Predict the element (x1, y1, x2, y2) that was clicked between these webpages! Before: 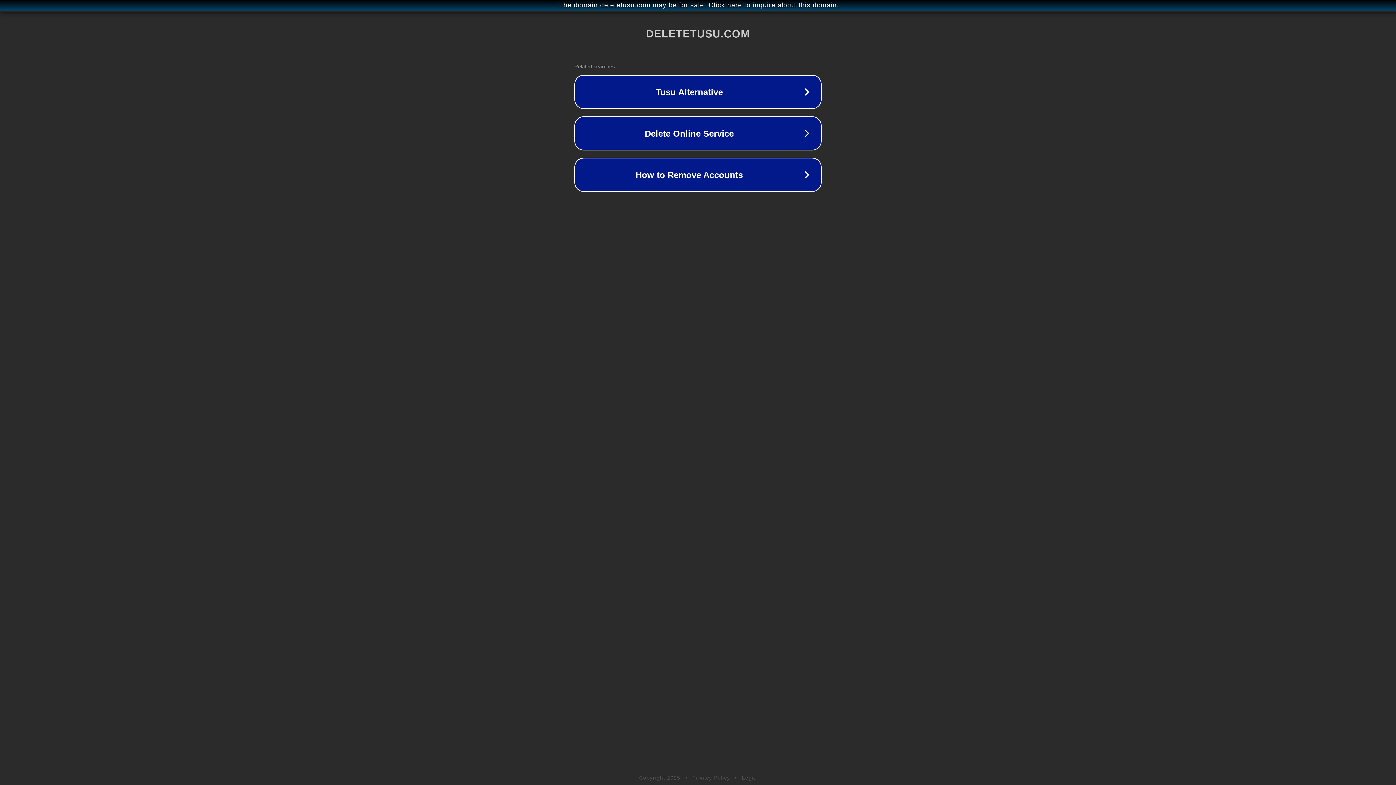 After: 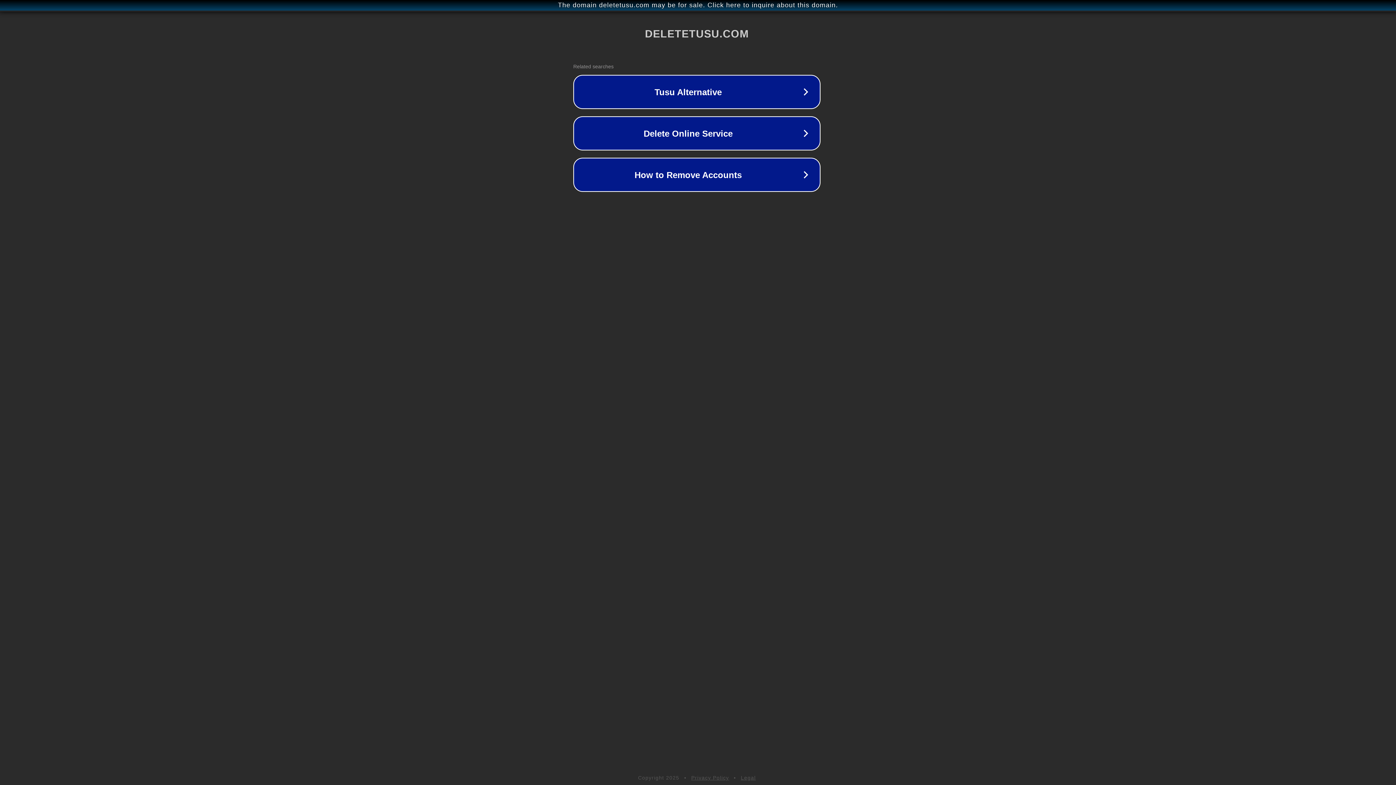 Action: label: The domain deletetusu.com may be for sale. Click here to inquire about this domain. bbox: (1, 1, 1397, 9)